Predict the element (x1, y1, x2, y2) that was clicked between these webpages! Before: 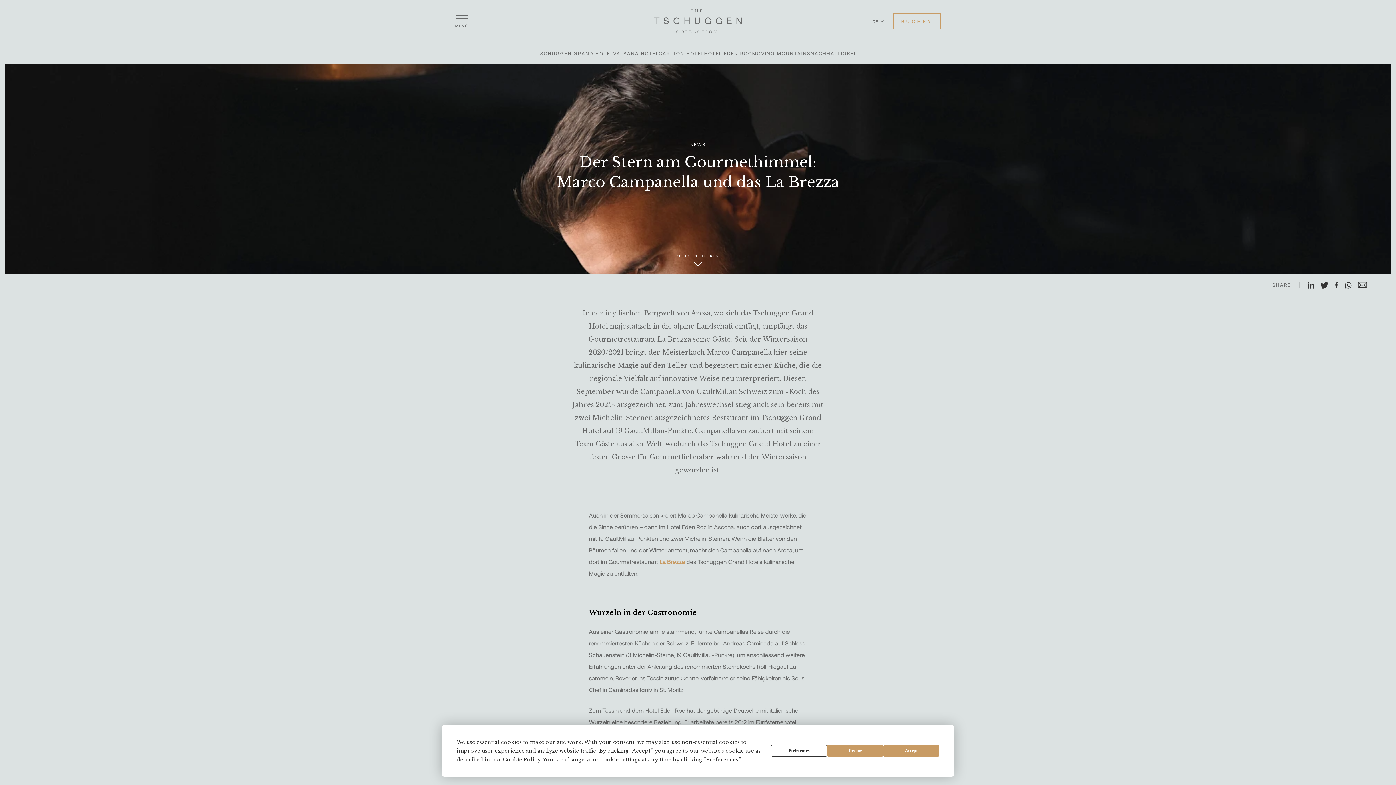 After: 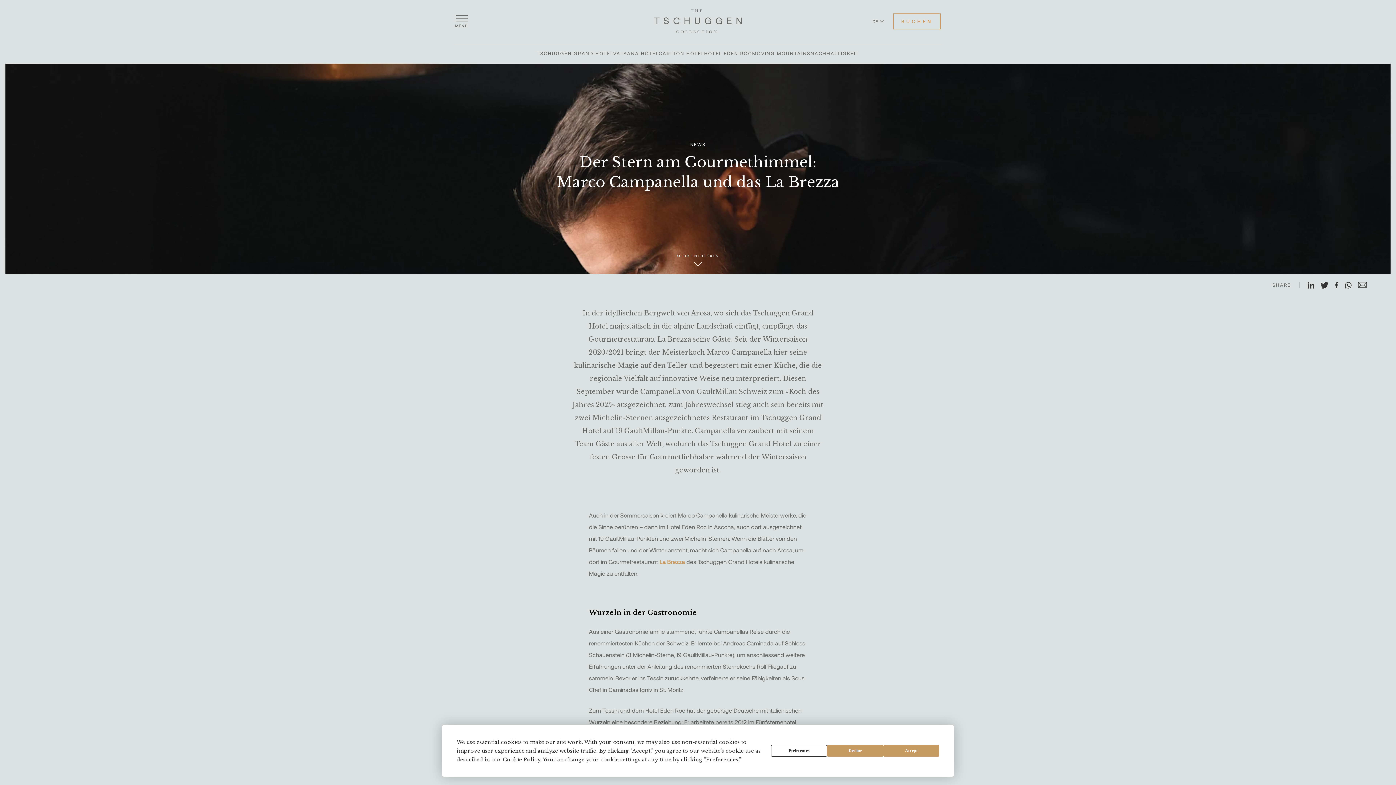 Action: bbox: (1358, 282, 1373, 289)